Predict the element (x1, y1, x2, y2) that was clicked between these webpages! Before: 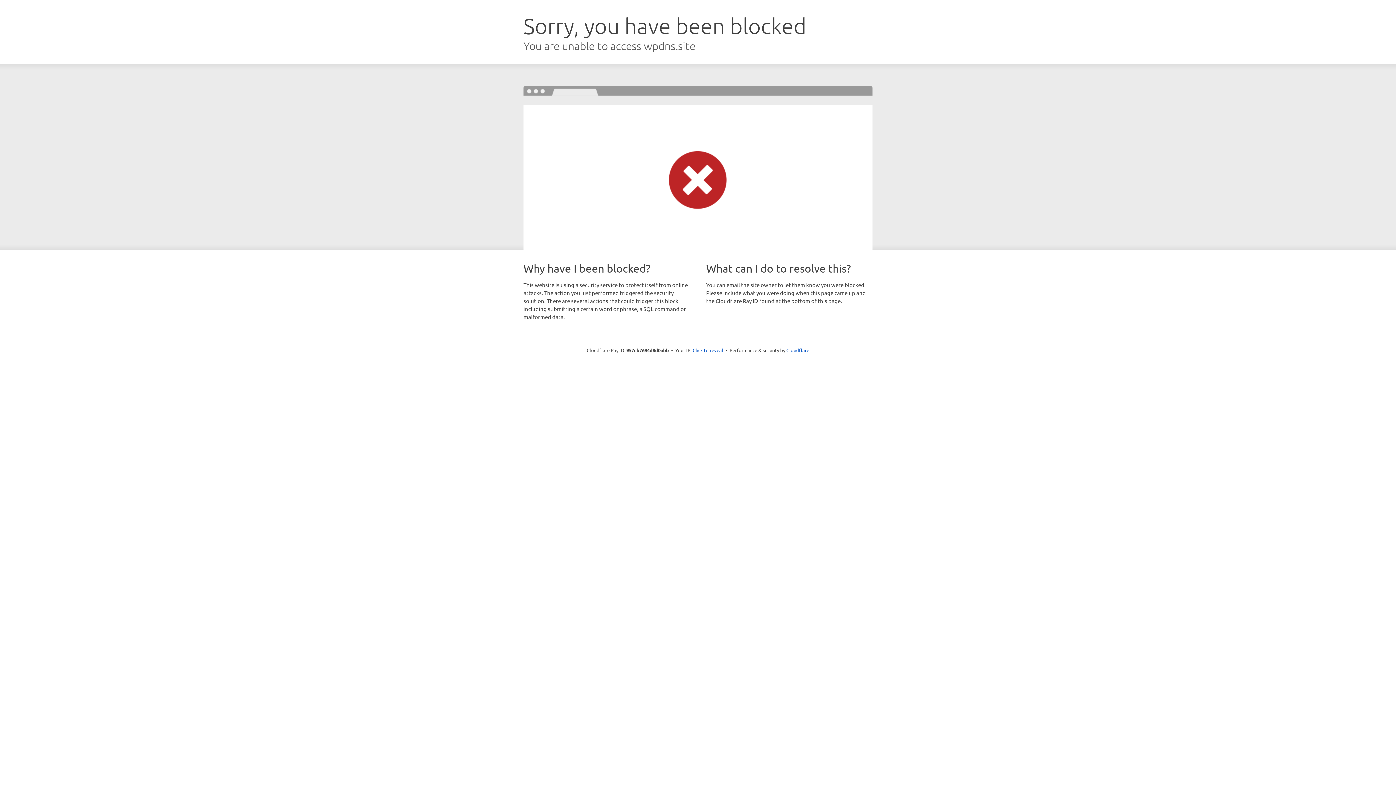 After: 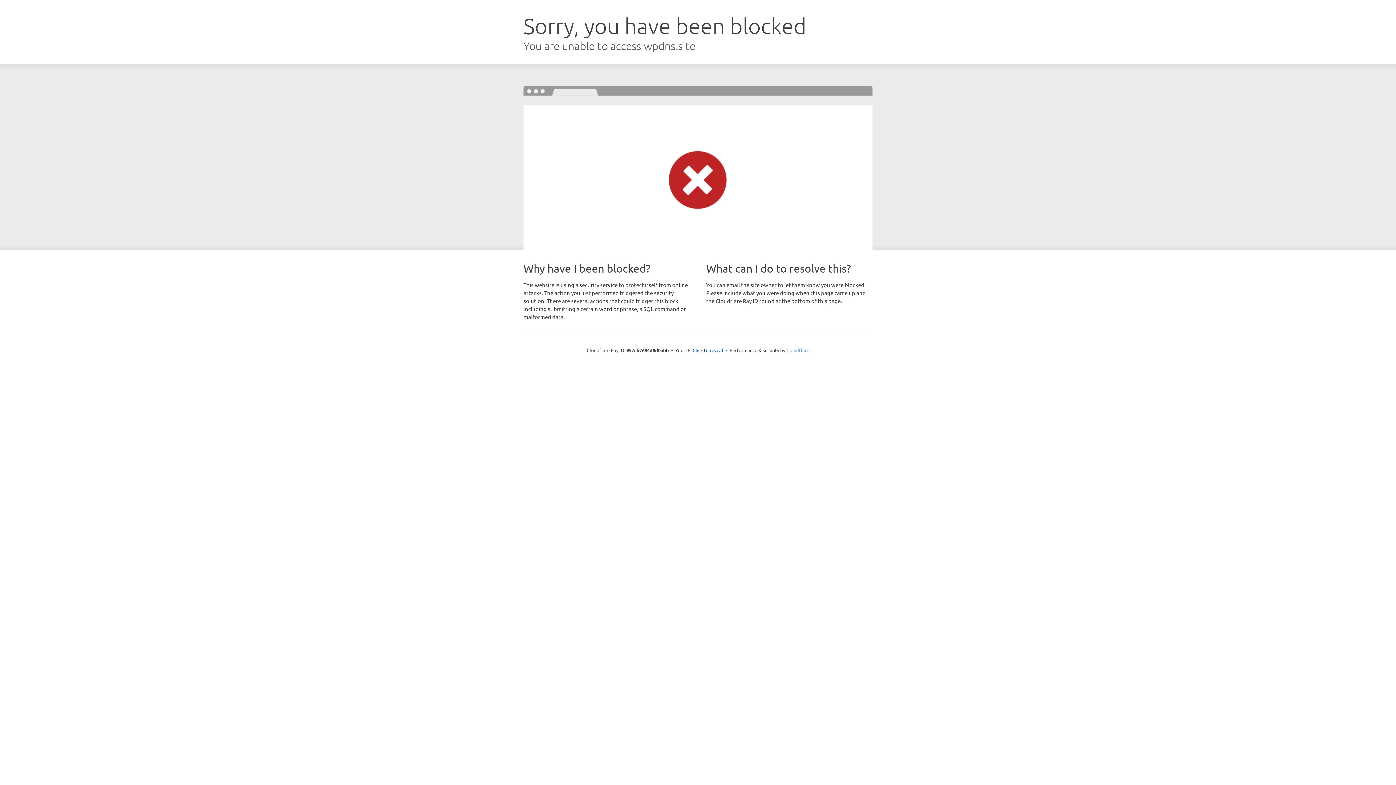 Action: label: Cloudflare bbox: (786, 347, 809, 353)